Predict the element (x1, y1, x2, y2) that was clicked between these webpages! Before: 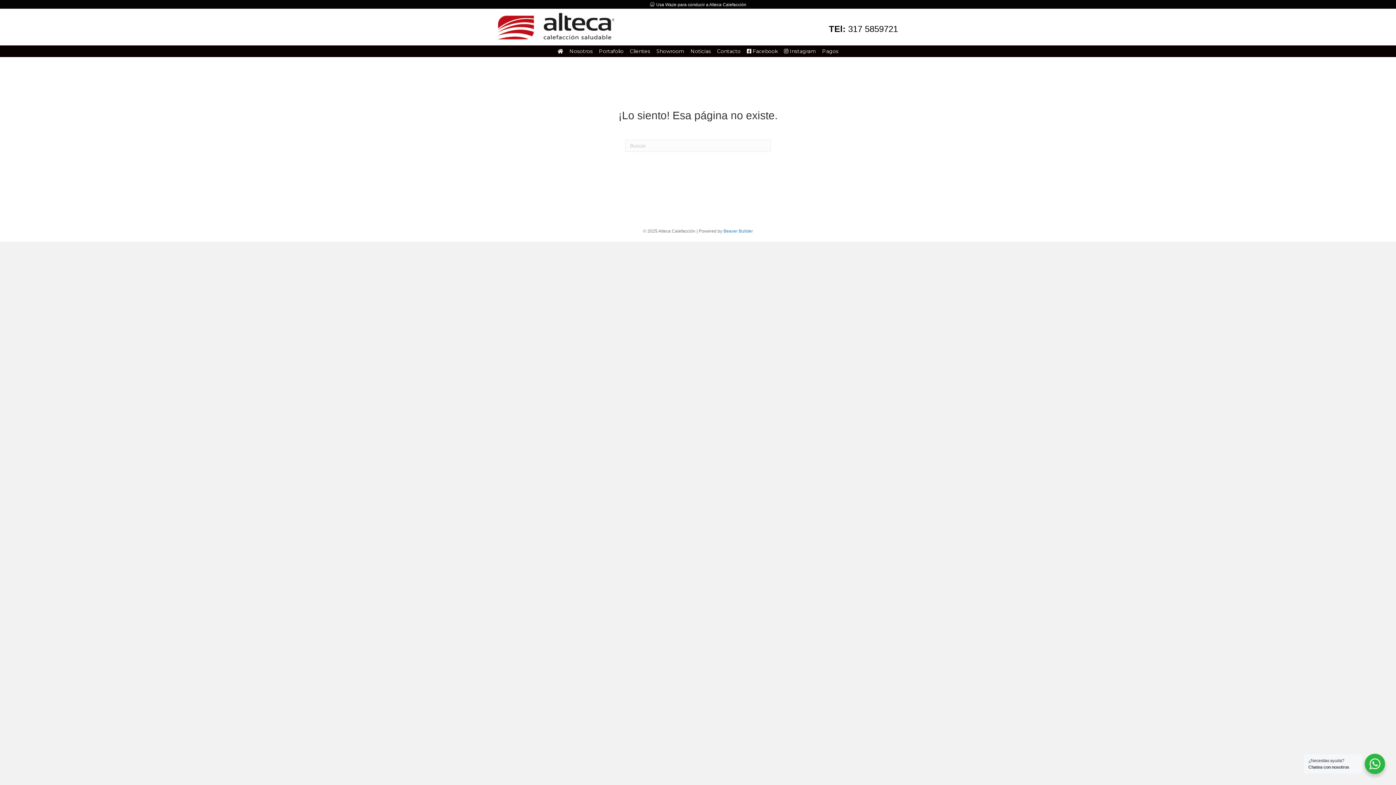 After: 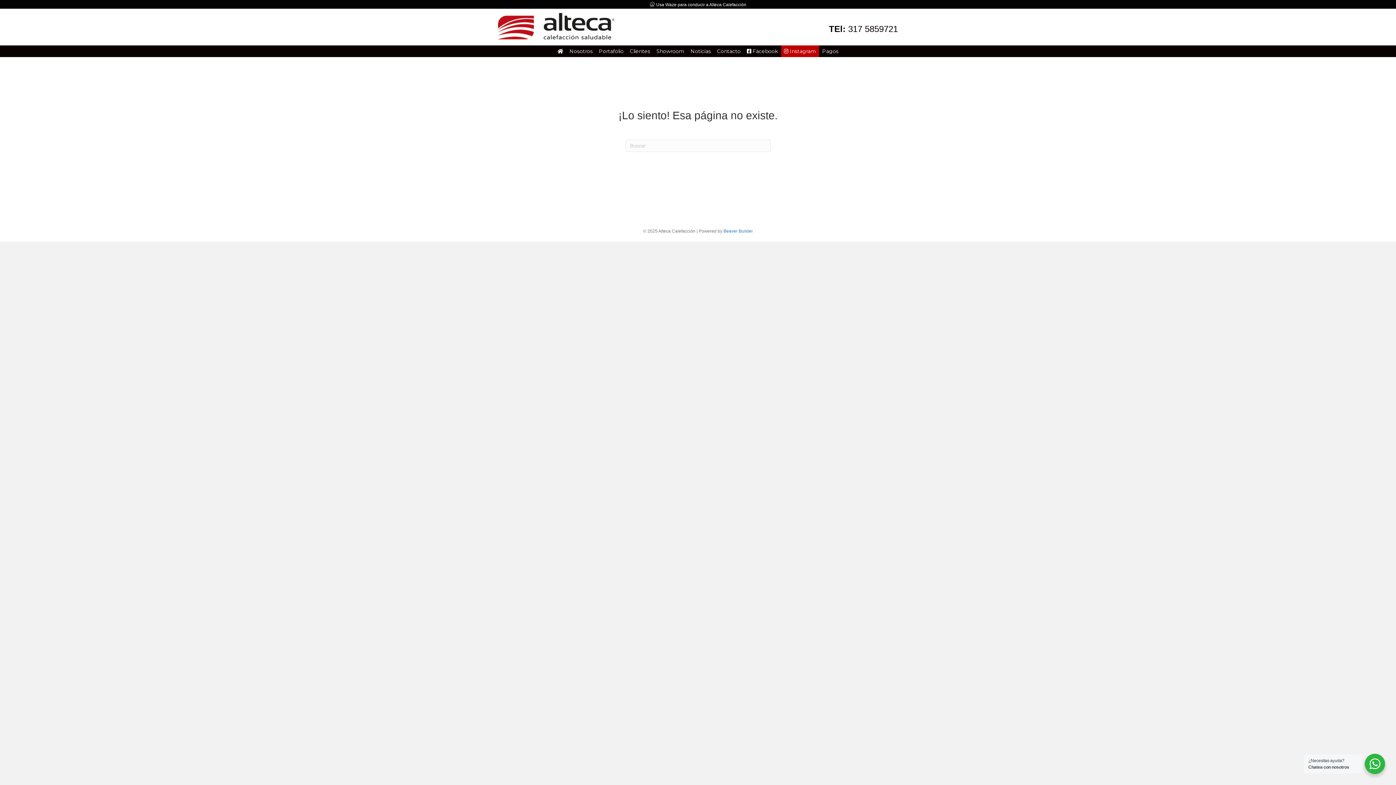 Action: label:  Instagram bbox: (781, 45, 819, 57)